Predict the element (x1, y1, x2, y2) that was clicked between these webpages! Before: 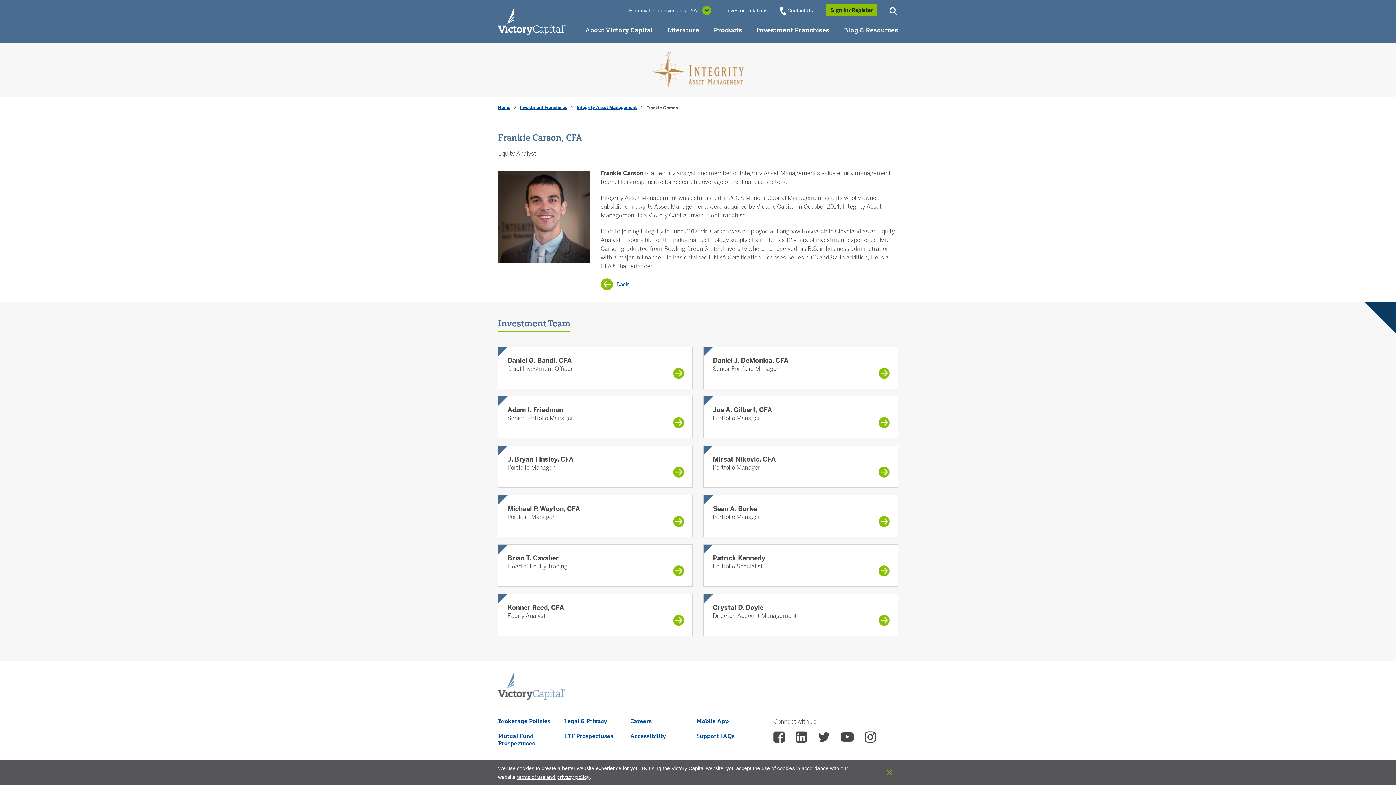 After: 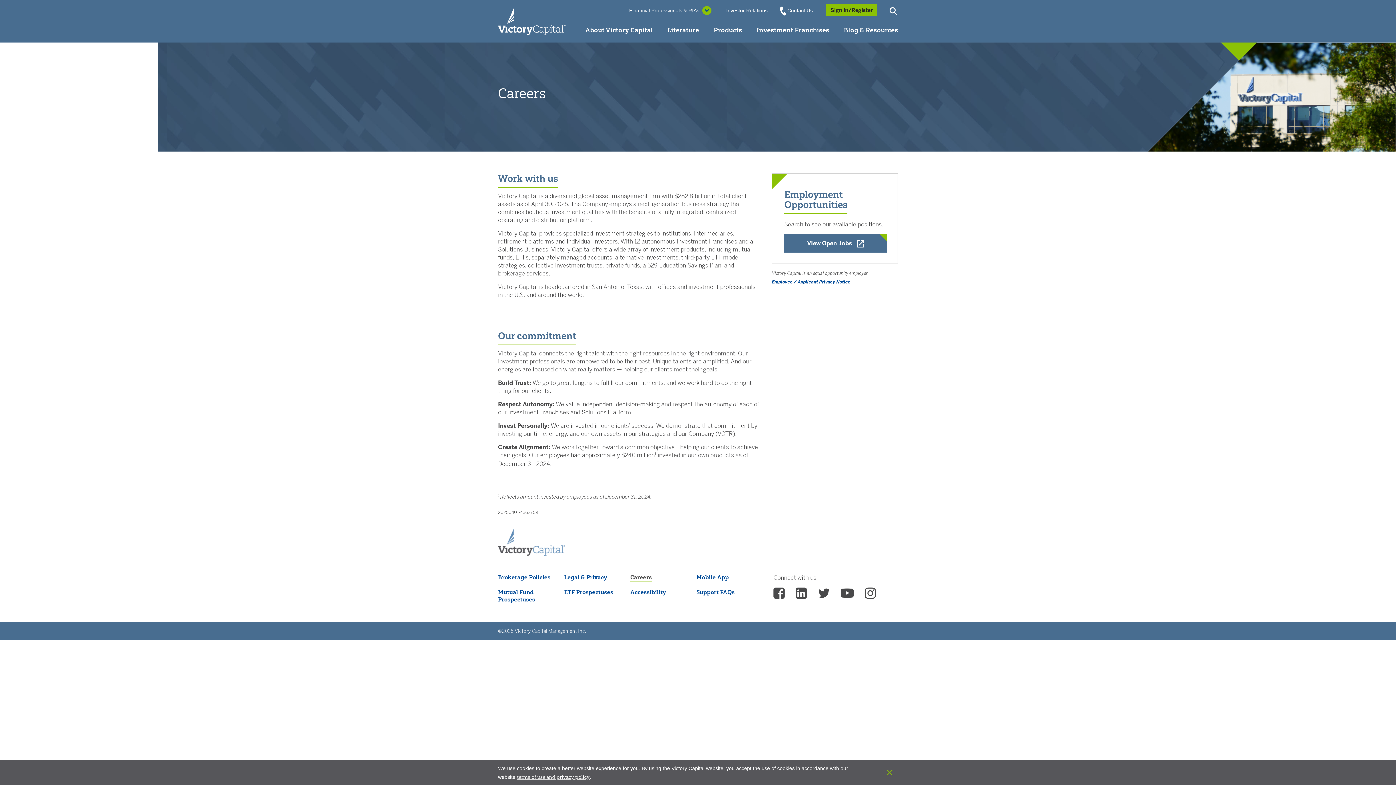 Action: bbox: (630, 717, 651, 725) label: Careers